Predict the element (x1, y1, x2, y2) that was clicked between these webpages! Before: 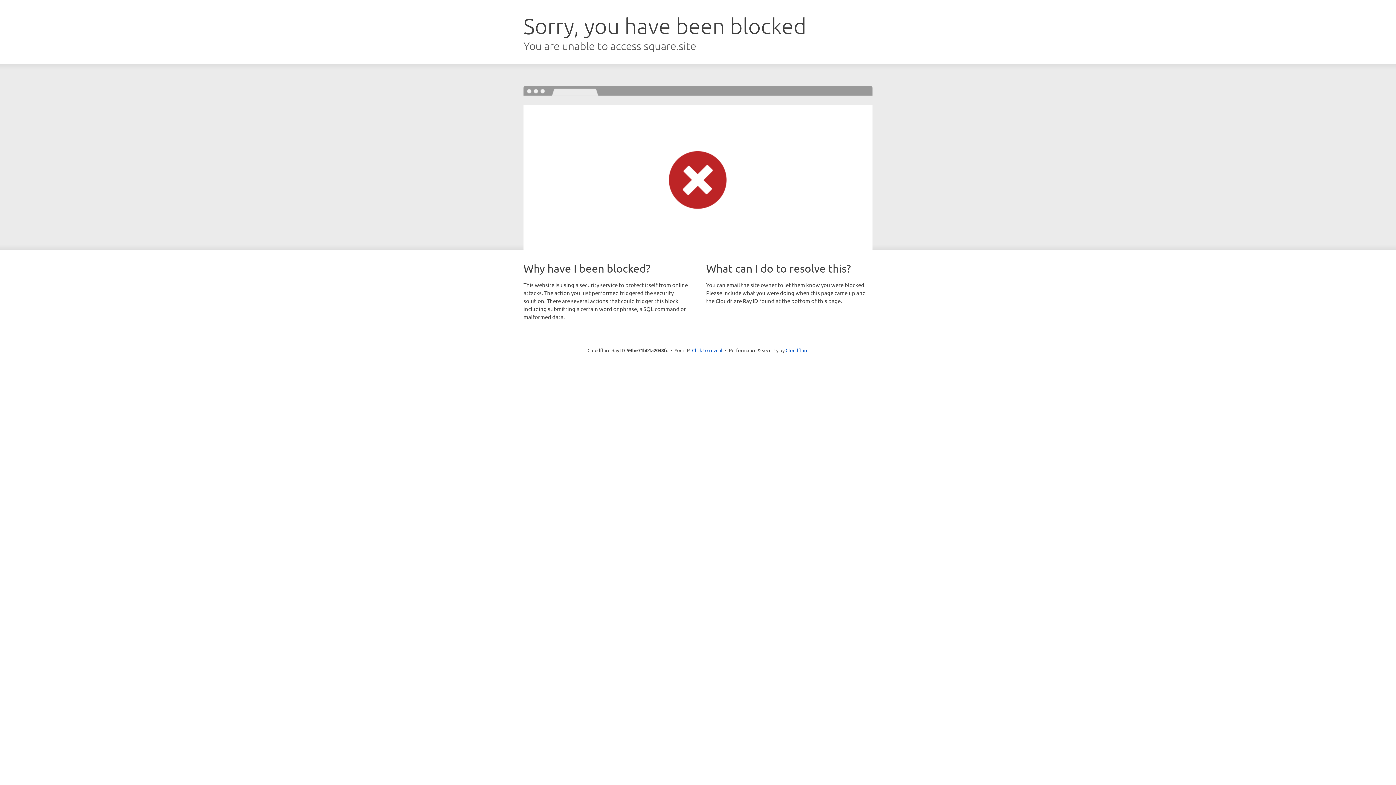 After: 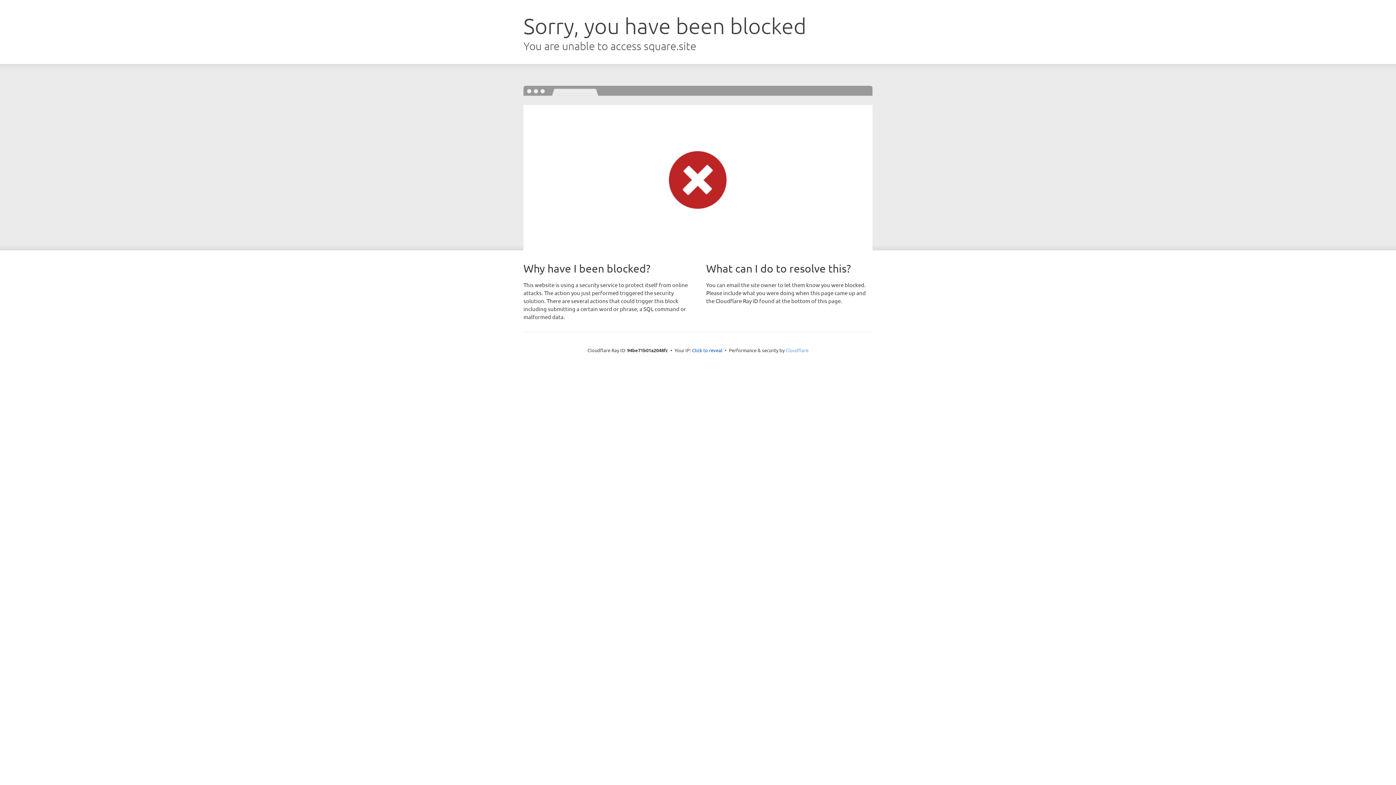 Action: bbox: (785, 347, 808, 353) label: Cloudflare